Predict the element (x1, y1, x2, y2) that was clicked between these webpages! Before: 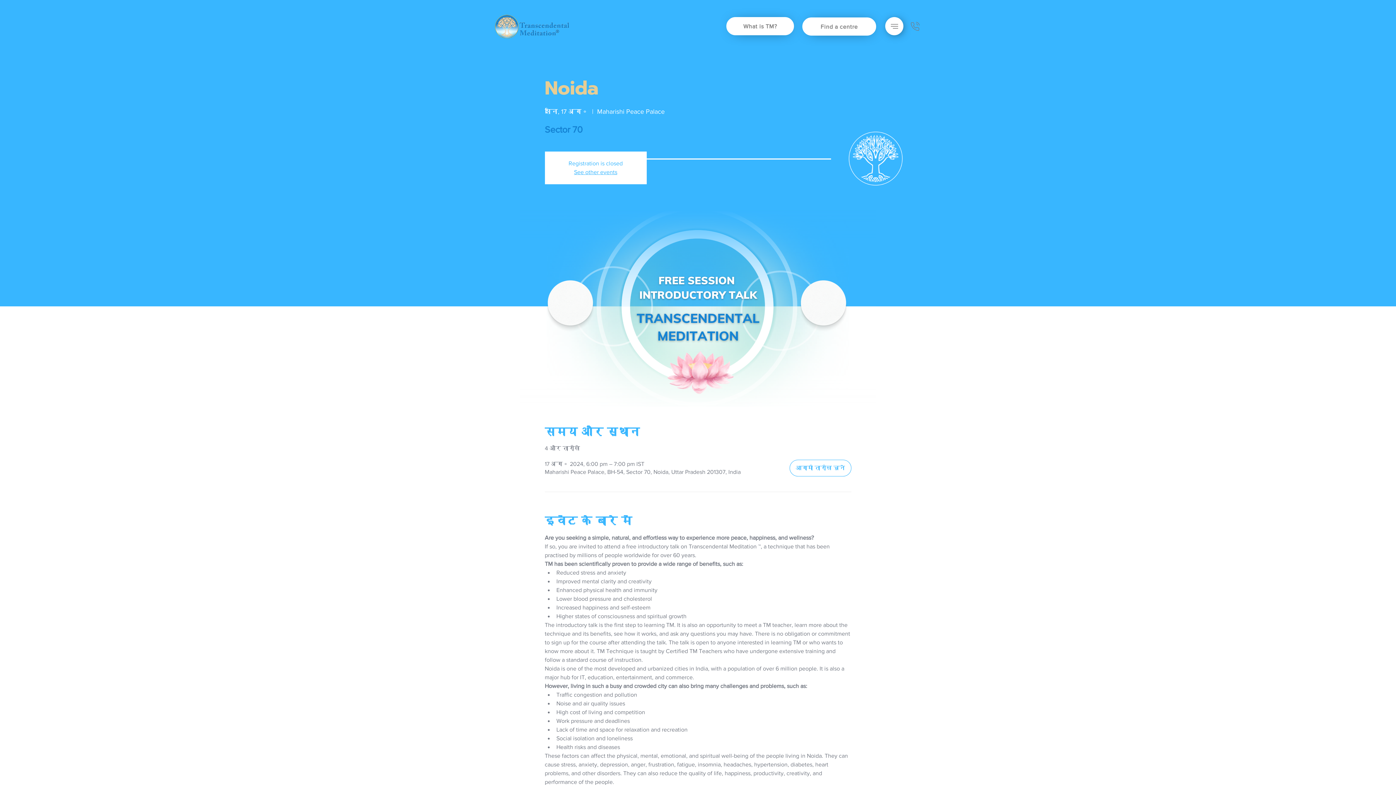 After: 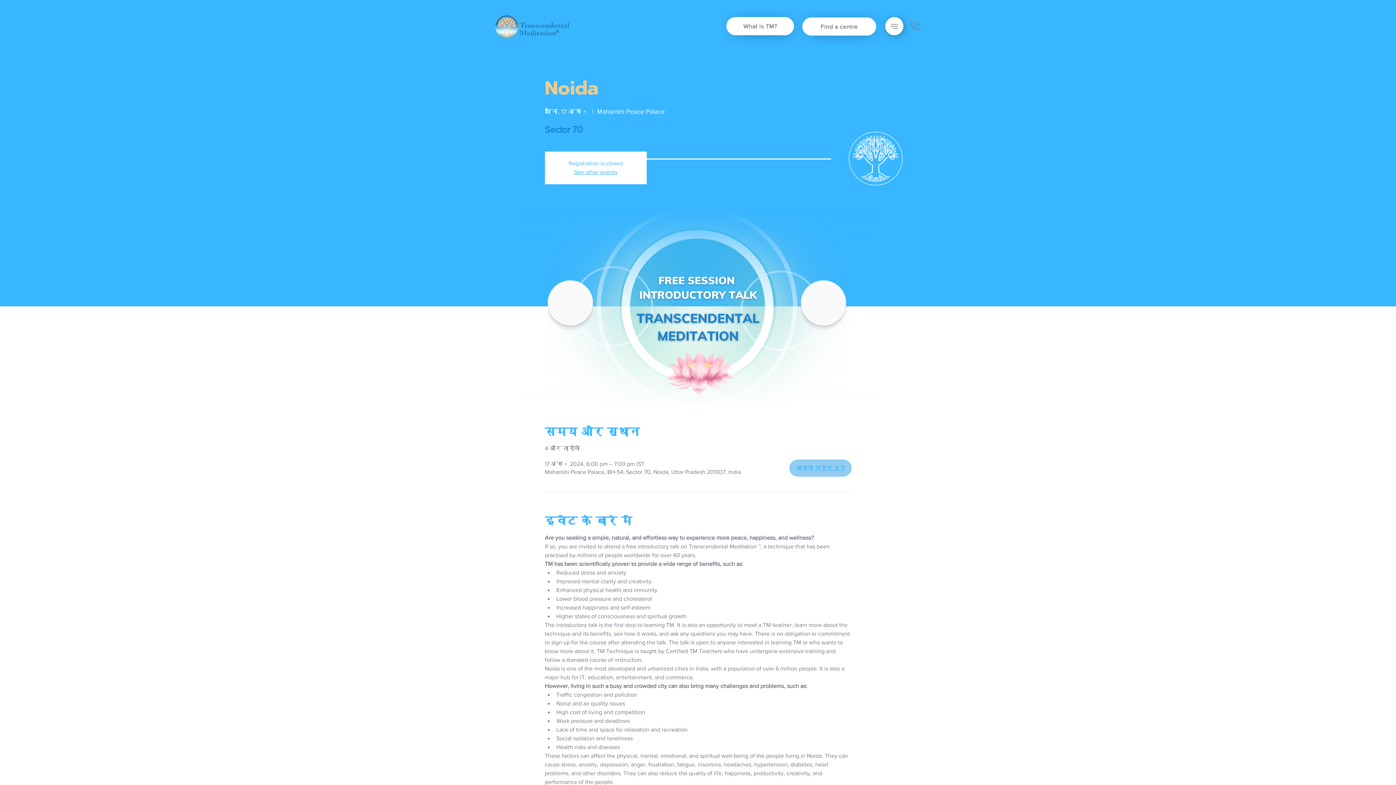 Action: bbox: (789, 459, 851, 476) label: आगामी तारीख चुनें